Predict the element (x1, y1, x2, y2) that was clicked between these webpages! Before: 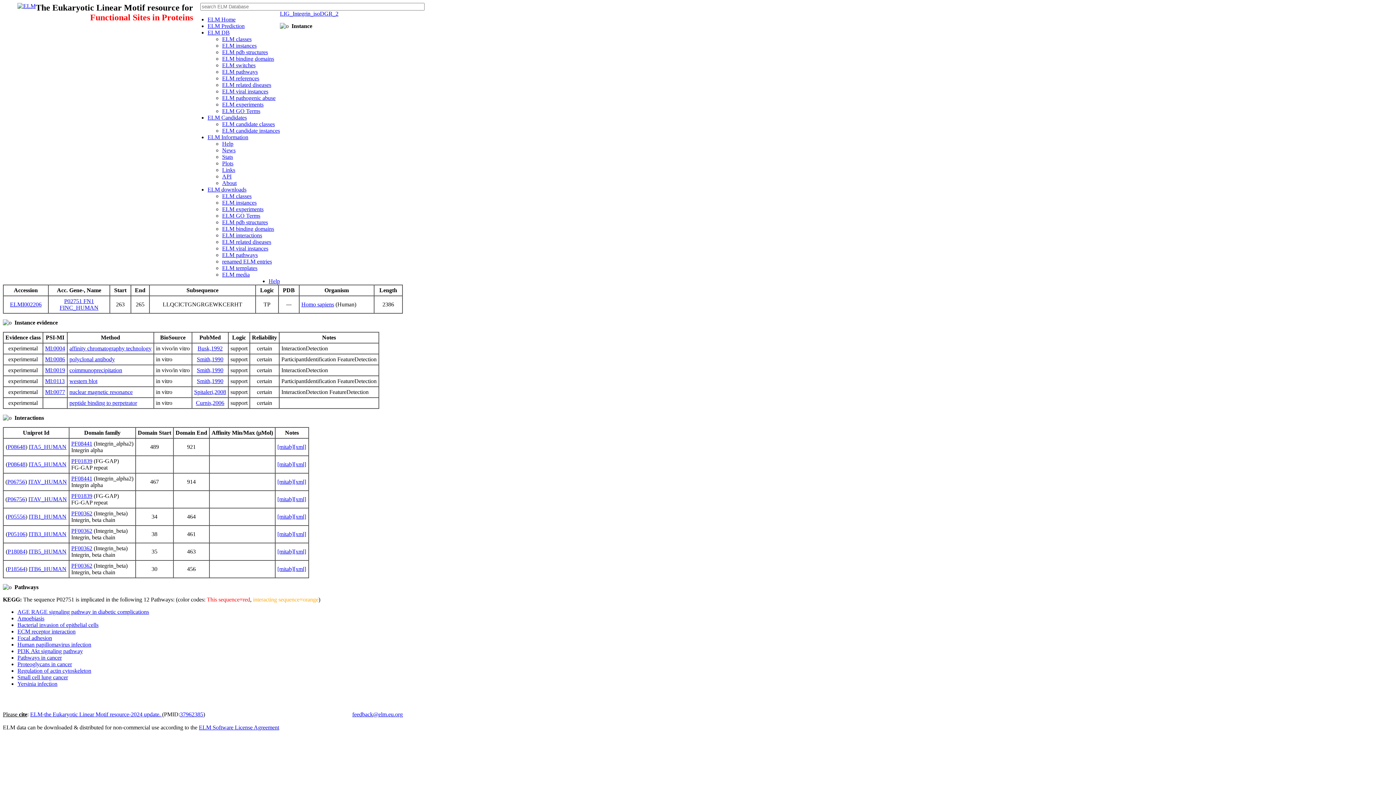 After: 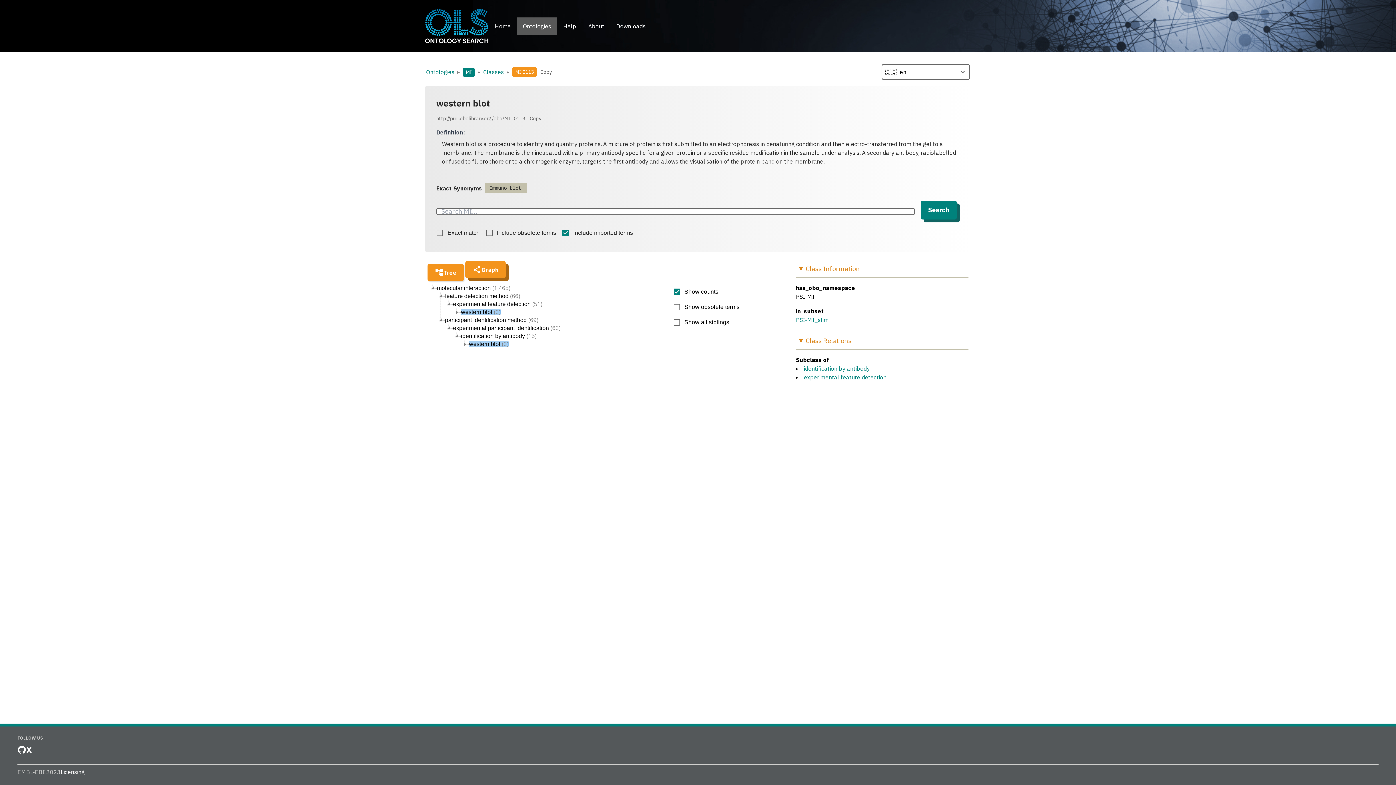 Action: label: MI:0113 bbox: (45, 378, 64, 384)